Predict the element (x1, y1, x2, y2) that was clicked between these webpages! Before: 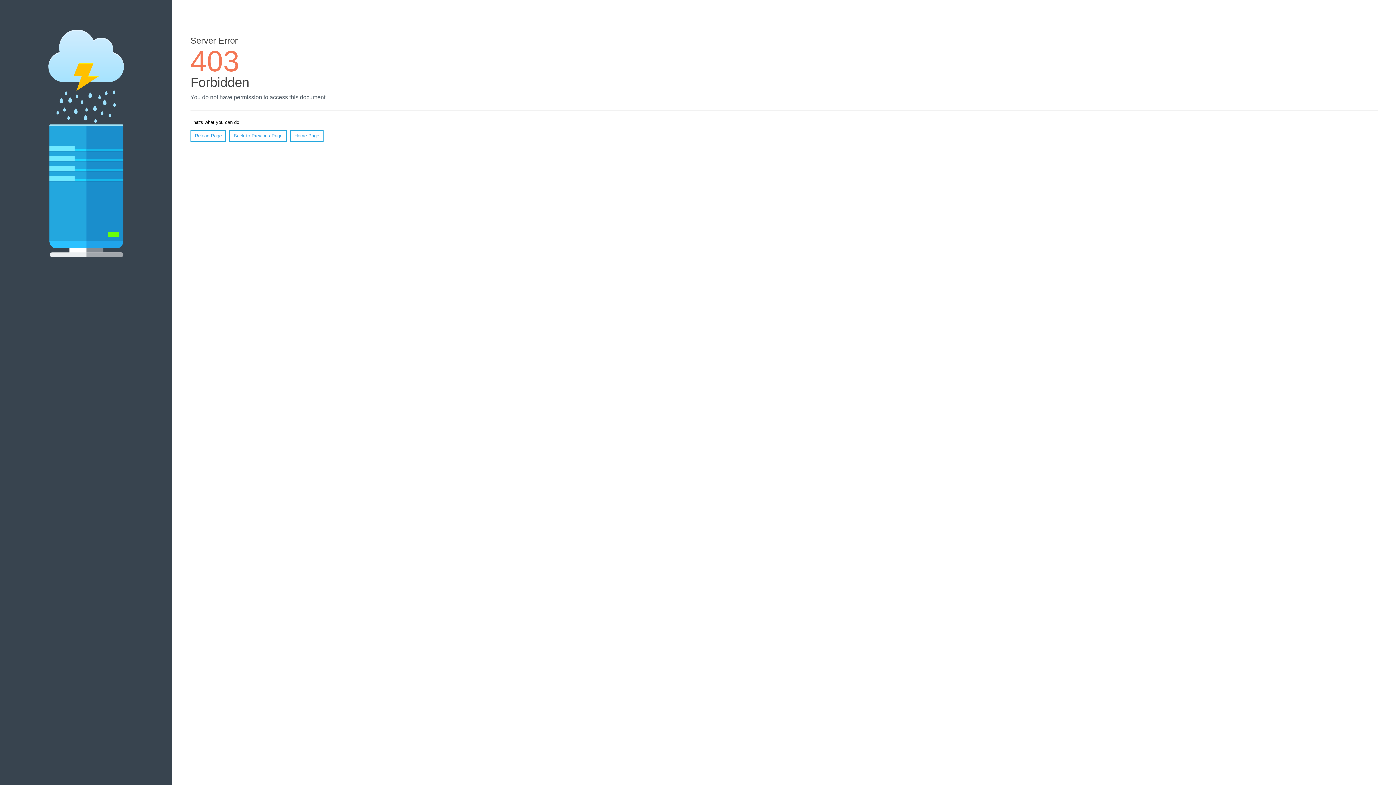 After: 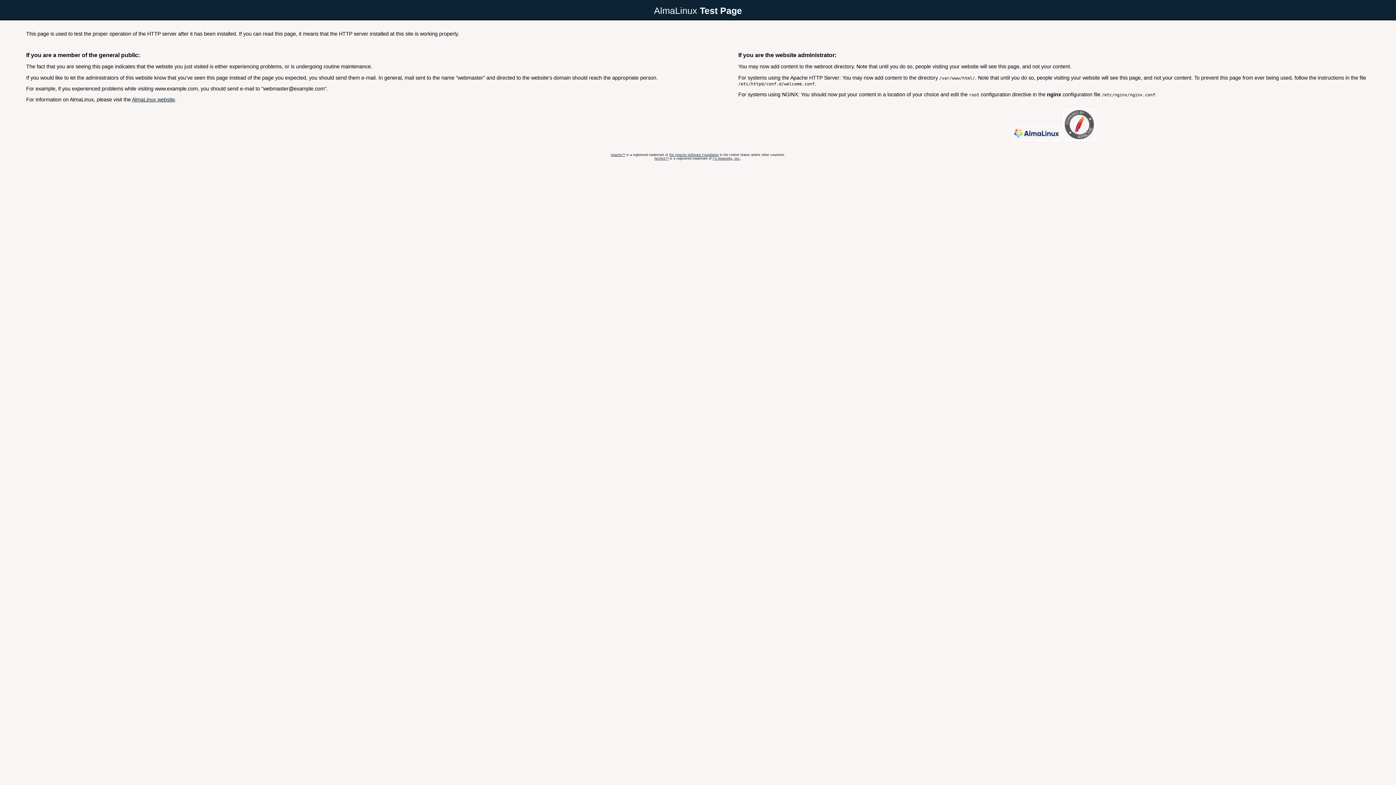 Action: bbox: (290, 130, 323, 141) label: Home Page